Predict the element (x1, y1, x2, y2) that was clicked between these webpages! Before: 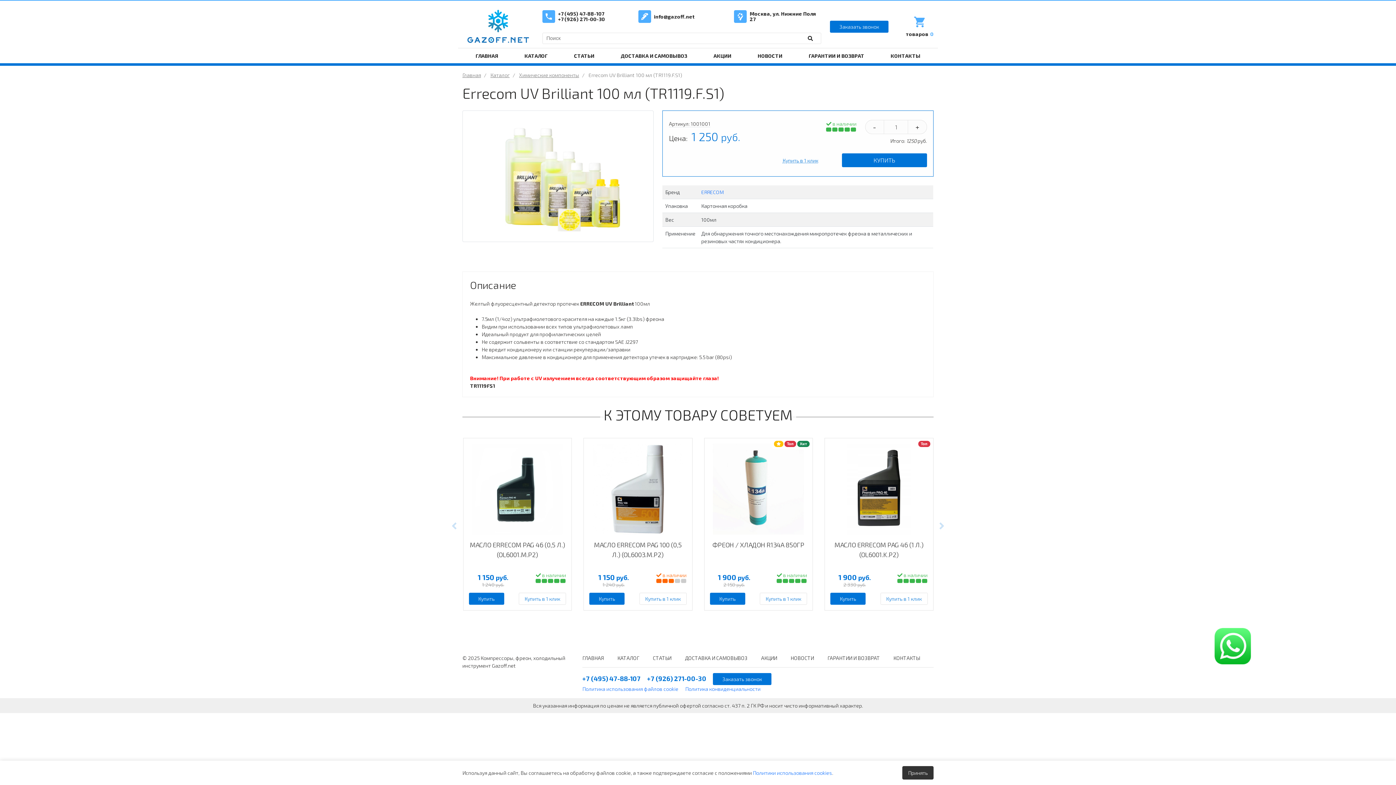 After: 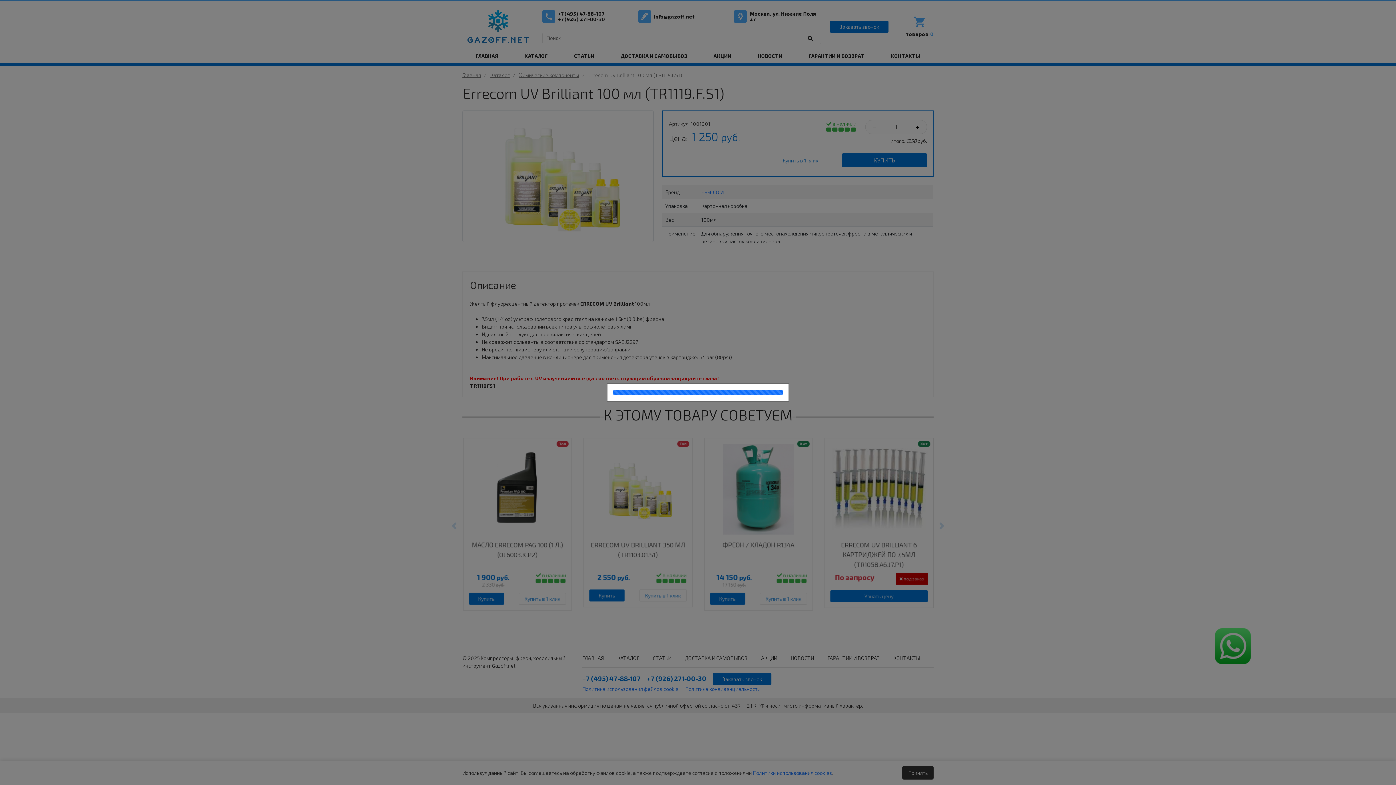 Action: bbox: (830, 20, 888, 32) label: Заказать звонок